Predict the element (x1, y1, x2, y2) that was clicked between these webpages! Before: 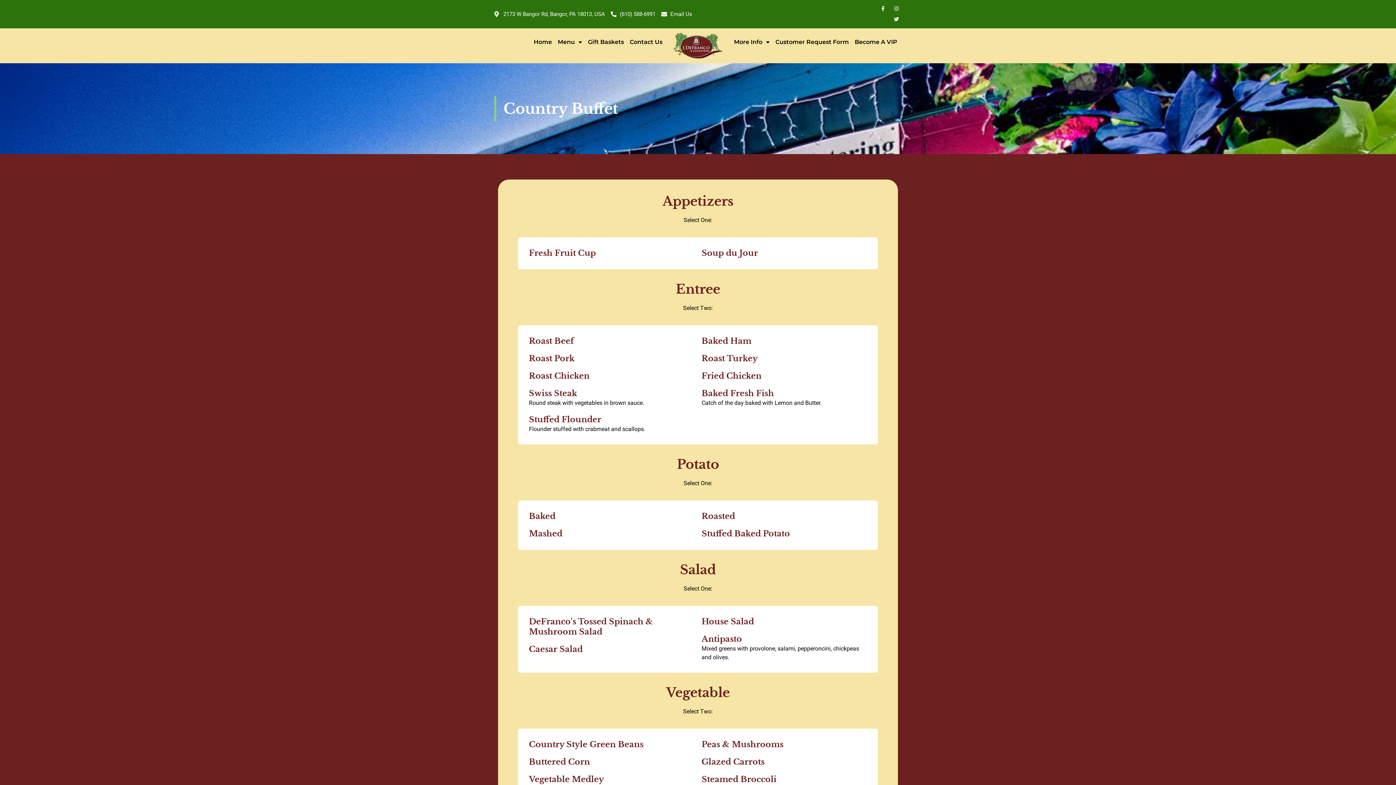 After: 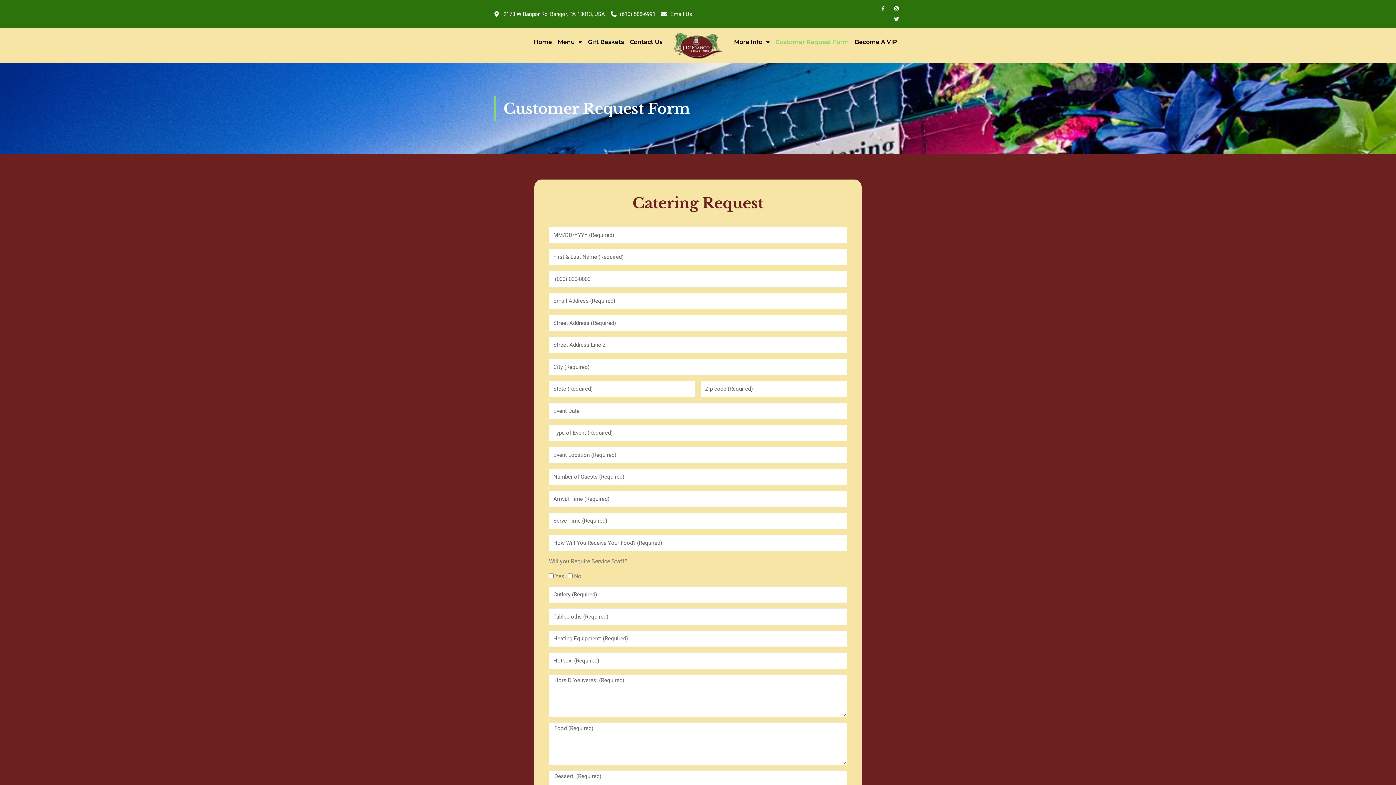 Action: bbox: (772, 33, 852, 50) label: Customer Request Form